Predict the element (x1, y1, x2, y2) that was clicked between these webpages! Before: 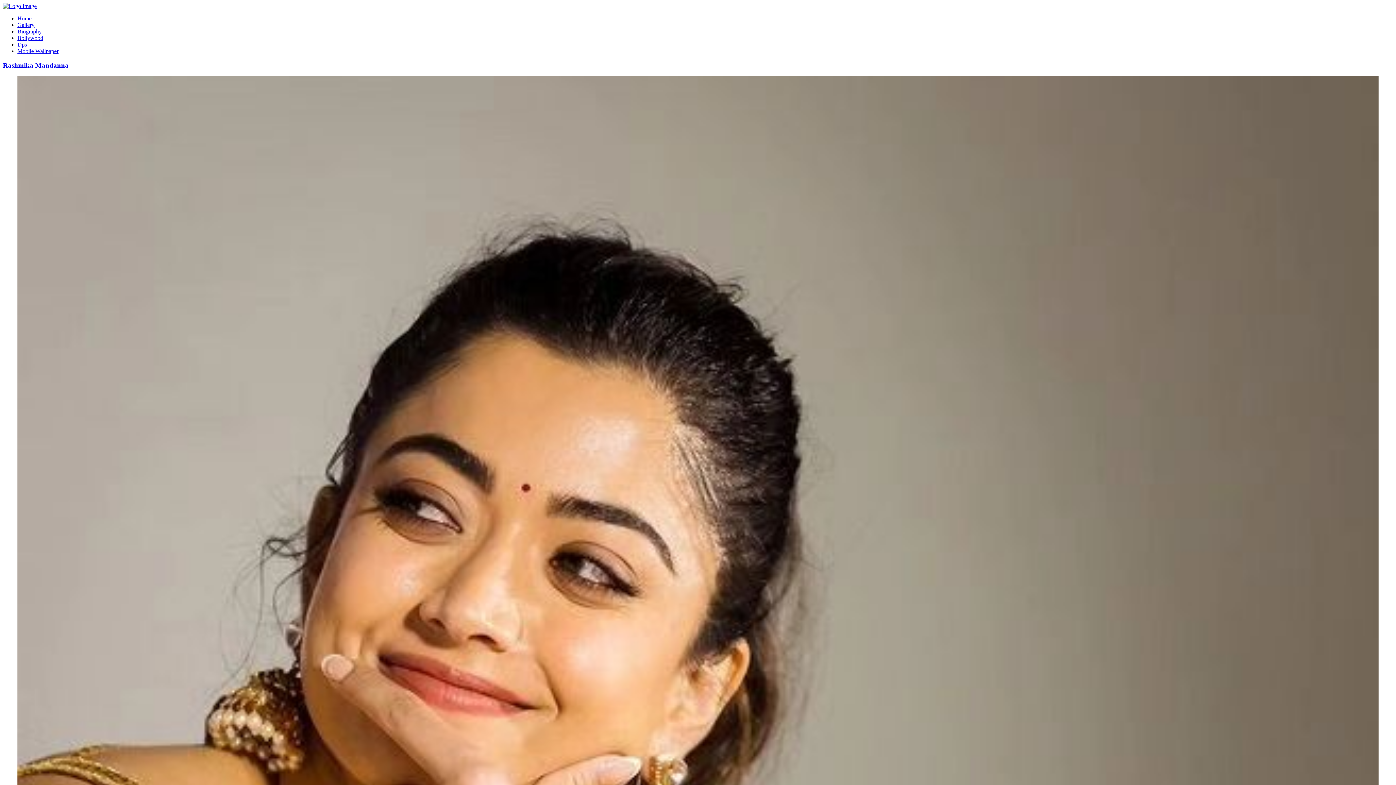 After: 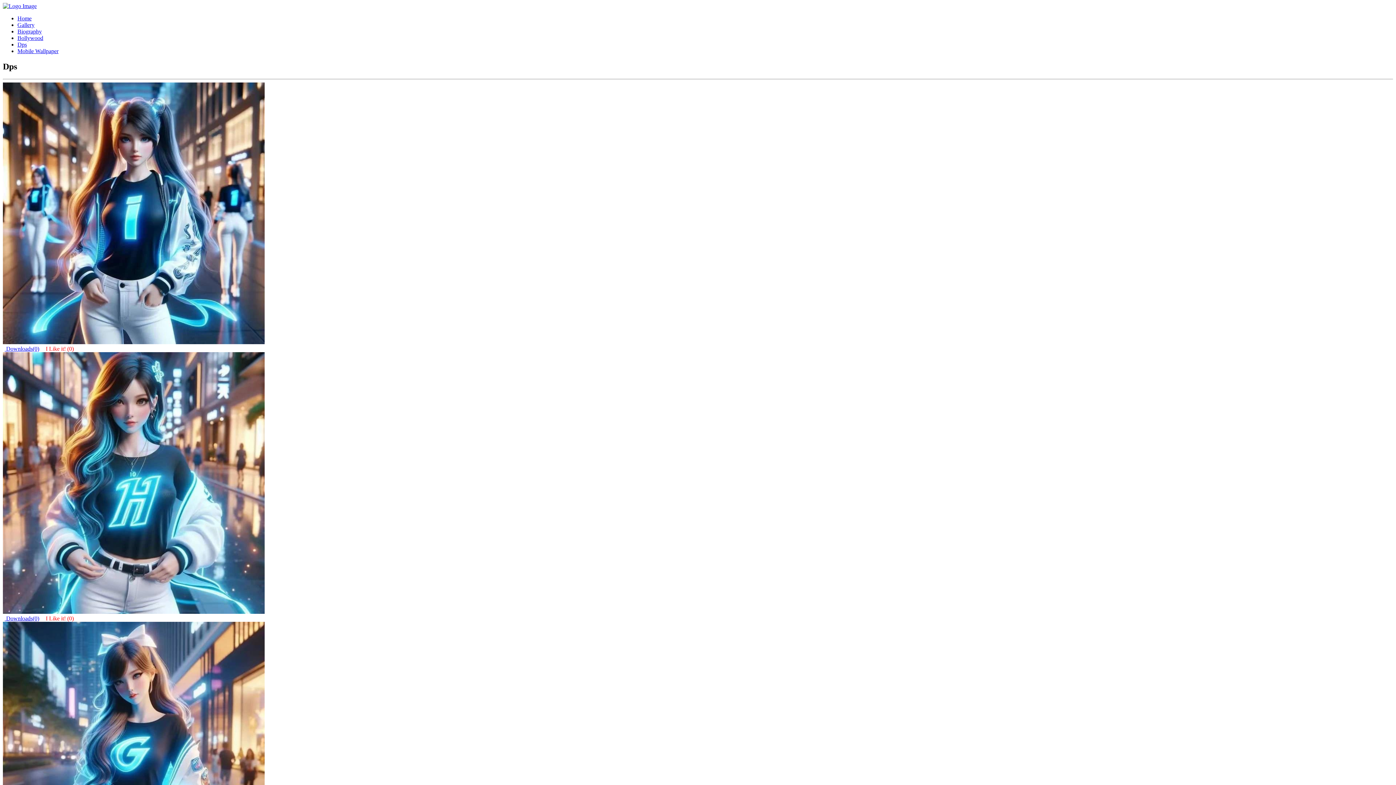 Action: label: Dps bbox: (17, 41, 26, 47)